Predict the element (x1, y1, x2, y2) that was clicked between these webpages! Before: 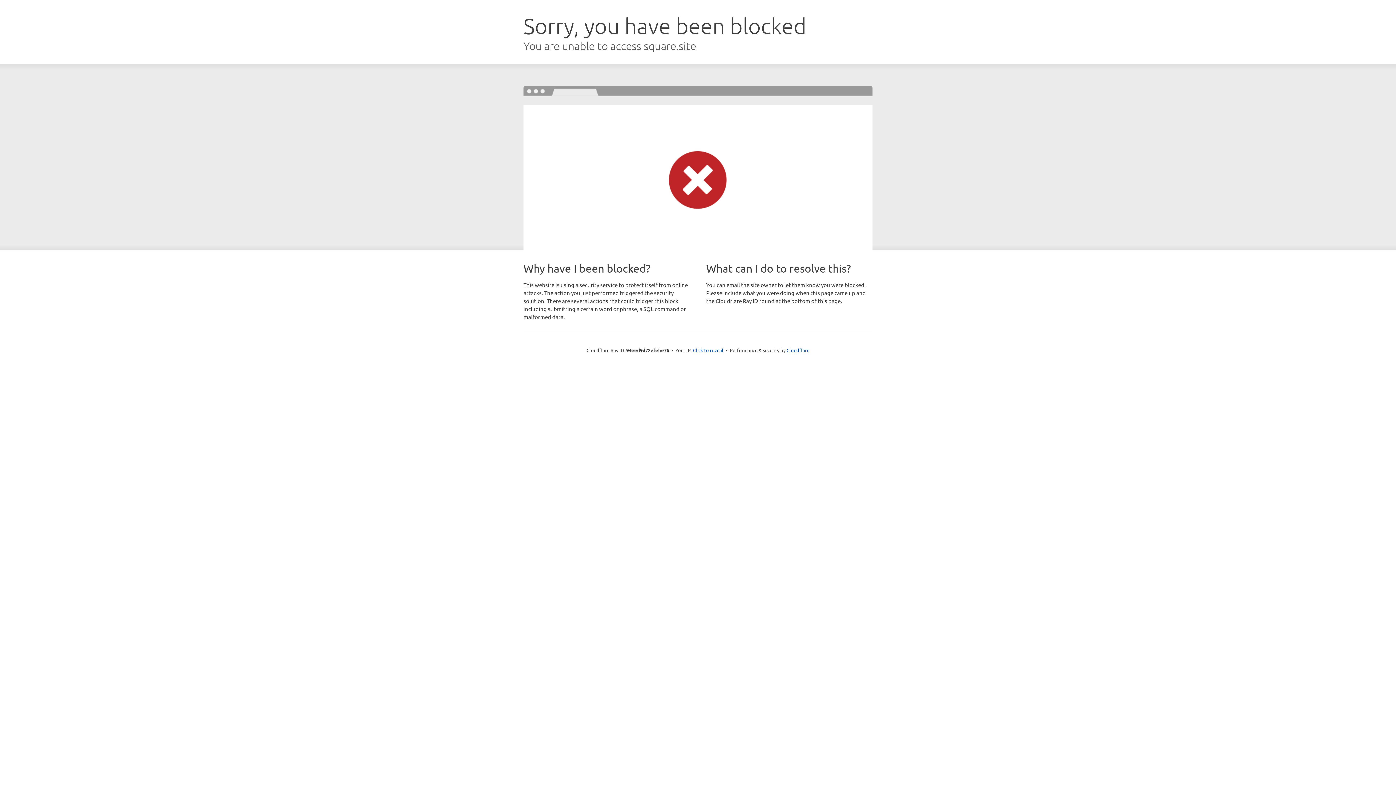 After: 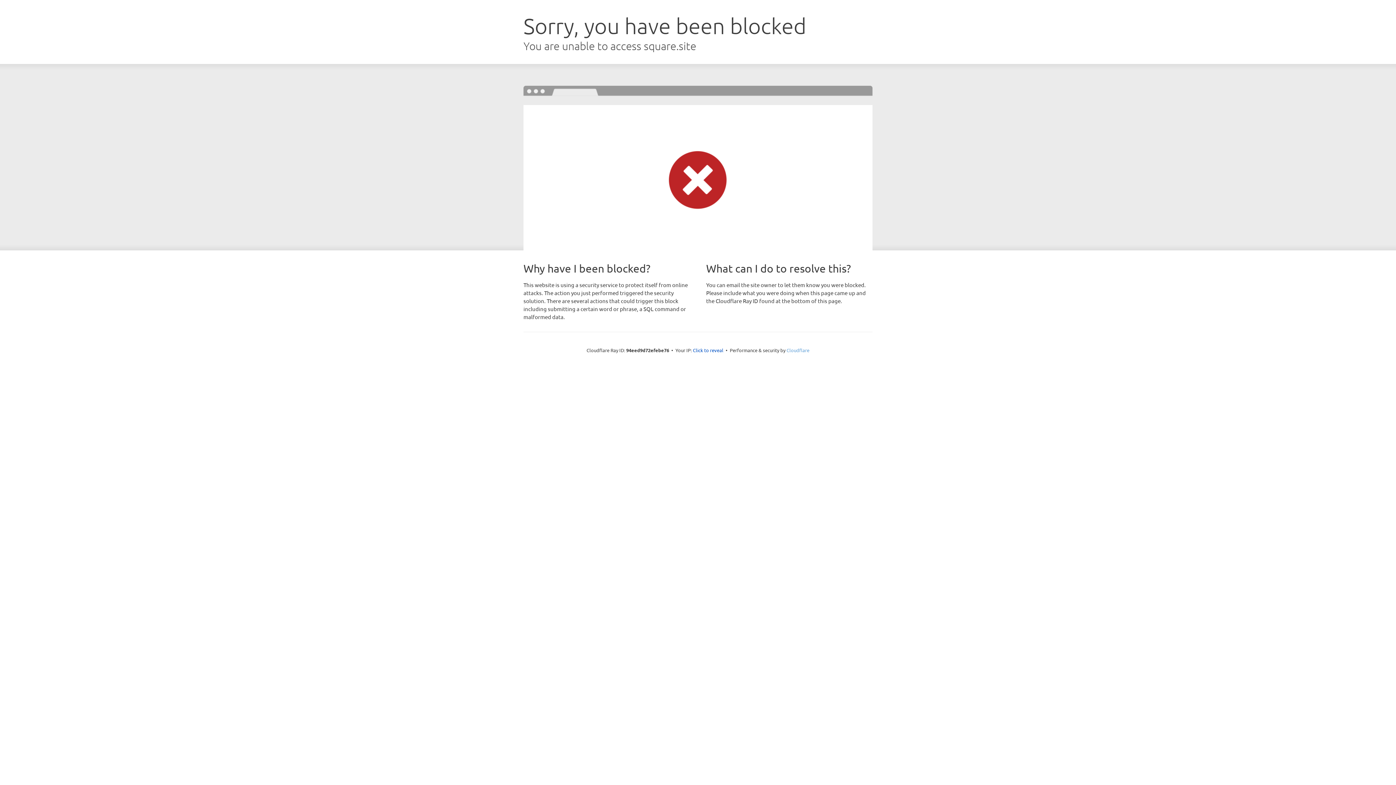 Action: bbox: (786, 347, 809, 353) label: Cloudflare